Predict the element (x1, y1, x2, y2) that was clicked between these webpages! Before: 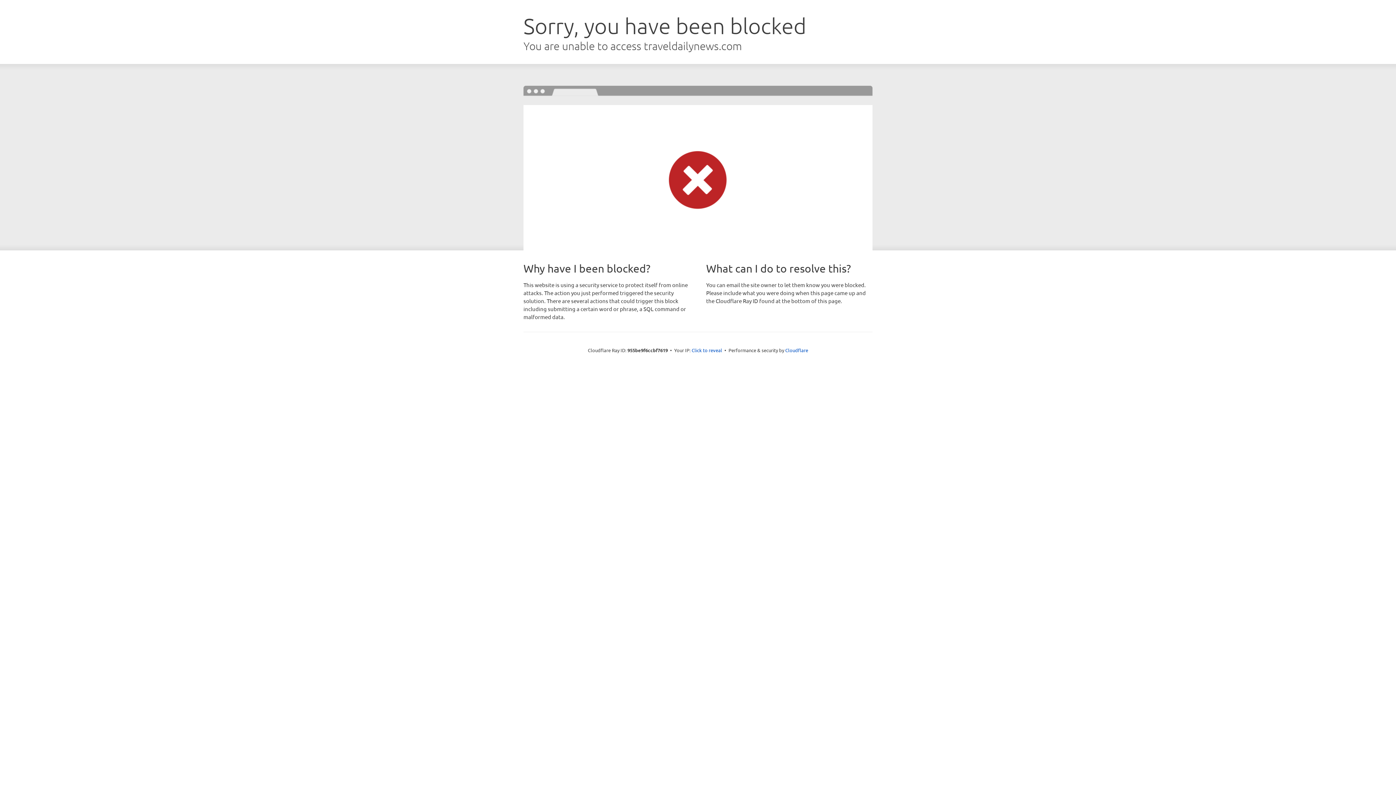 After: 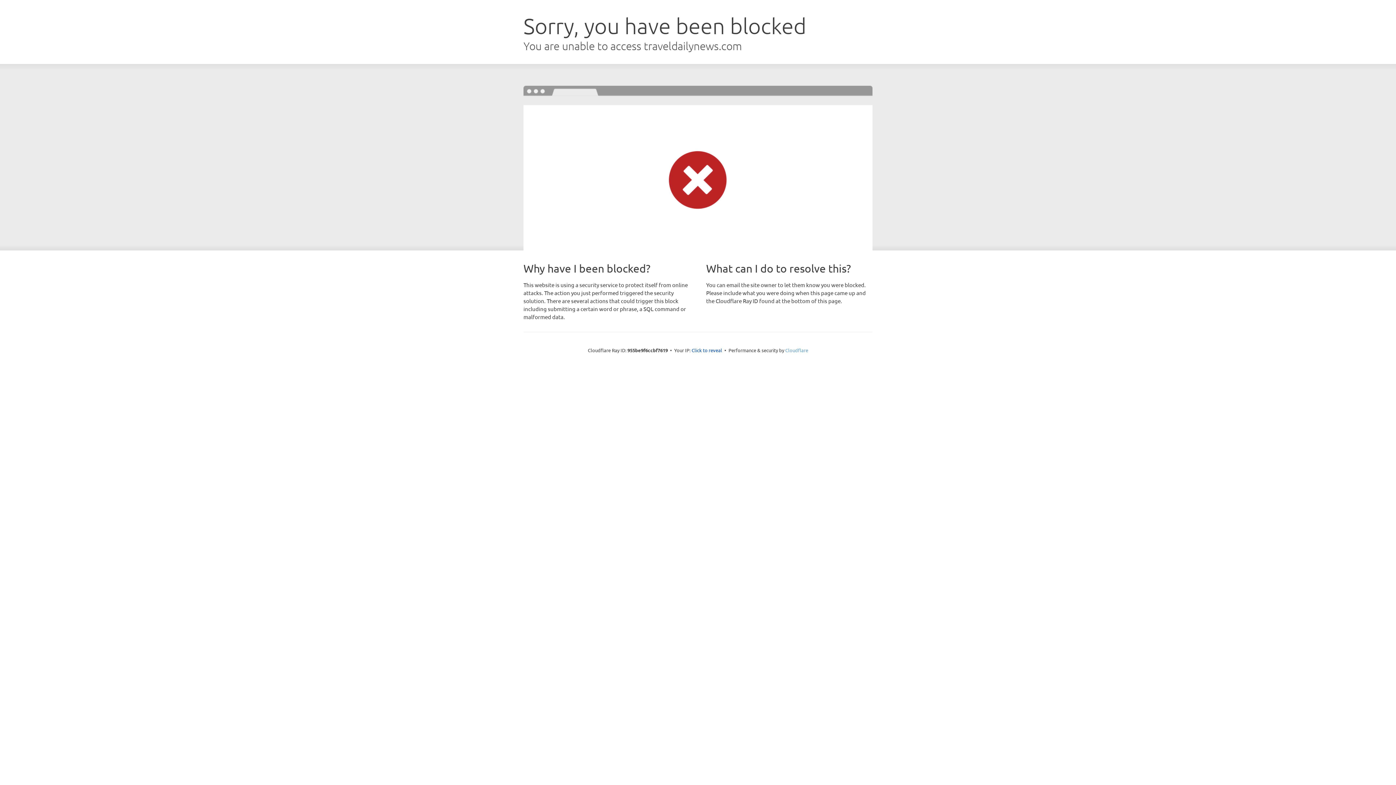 Action: label: Cloudflare bbox: (785, 347, 808, 353)